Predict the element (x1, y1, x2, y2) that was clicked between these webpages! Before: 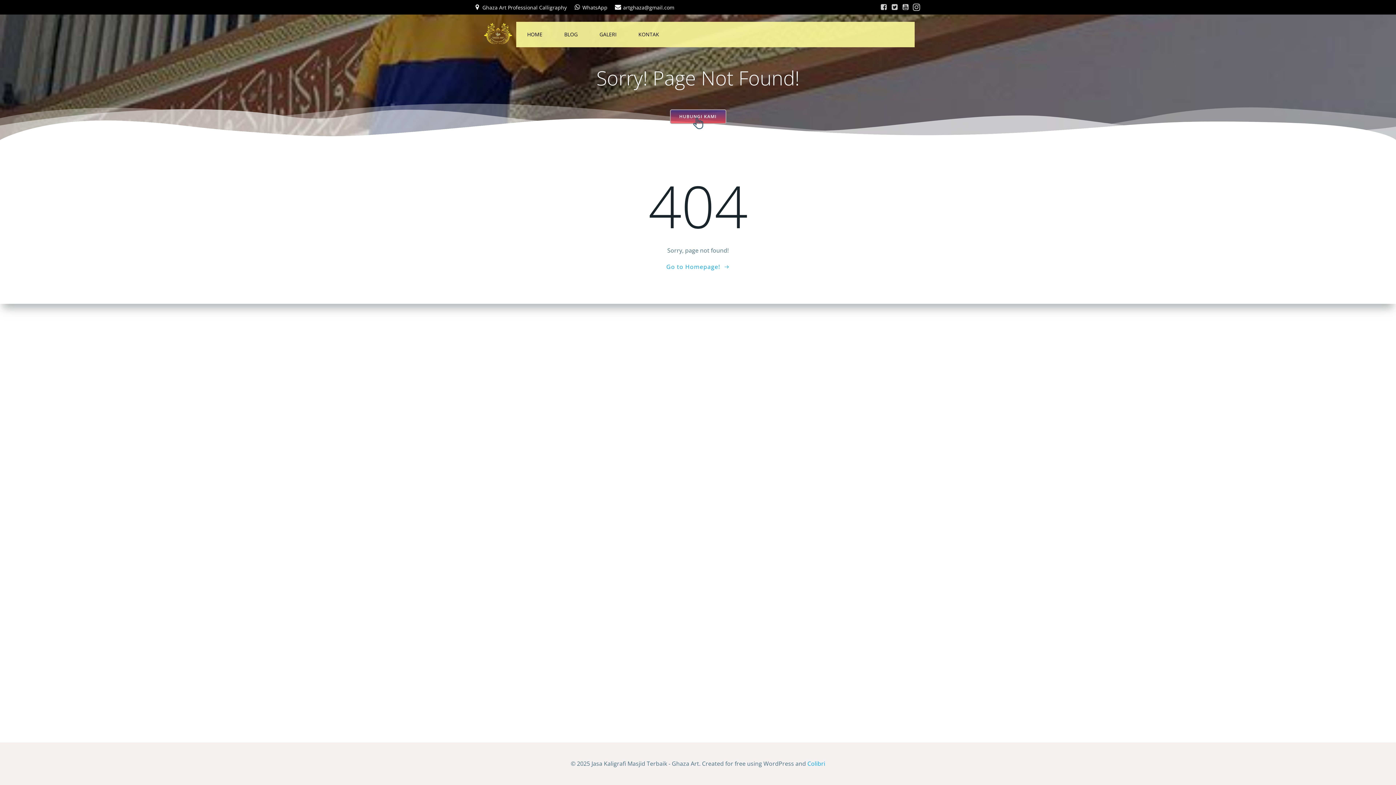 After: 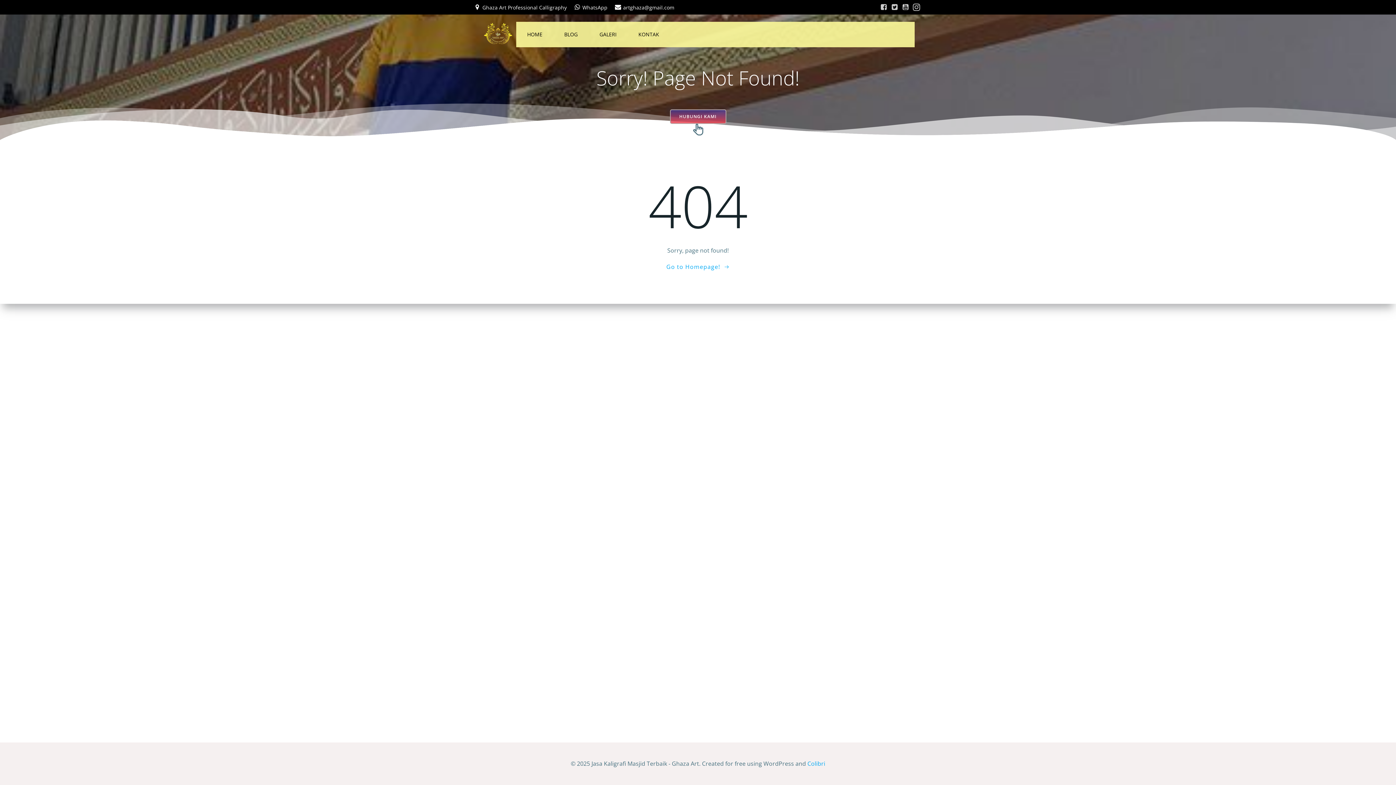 Action: bbox: (807, 760, 825, 768) label: Colibri